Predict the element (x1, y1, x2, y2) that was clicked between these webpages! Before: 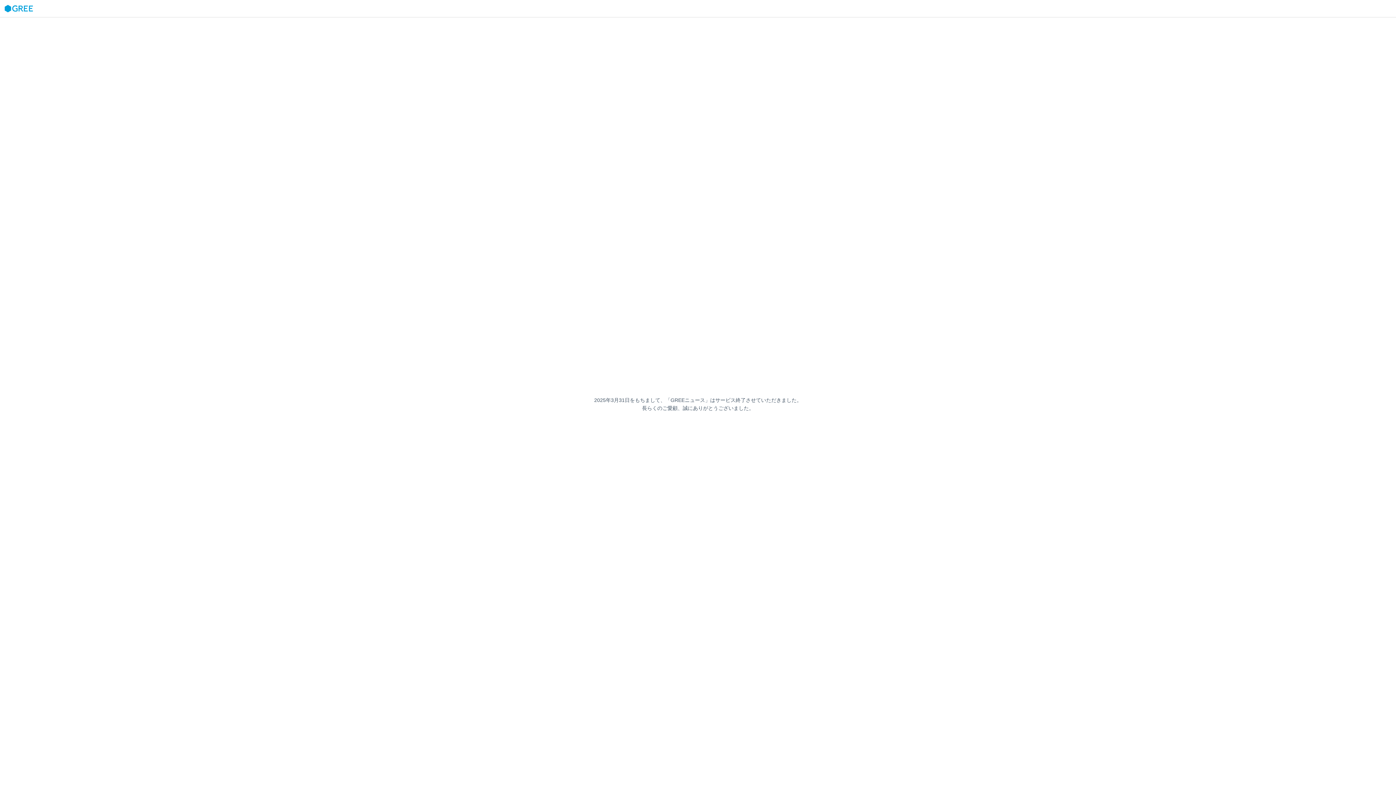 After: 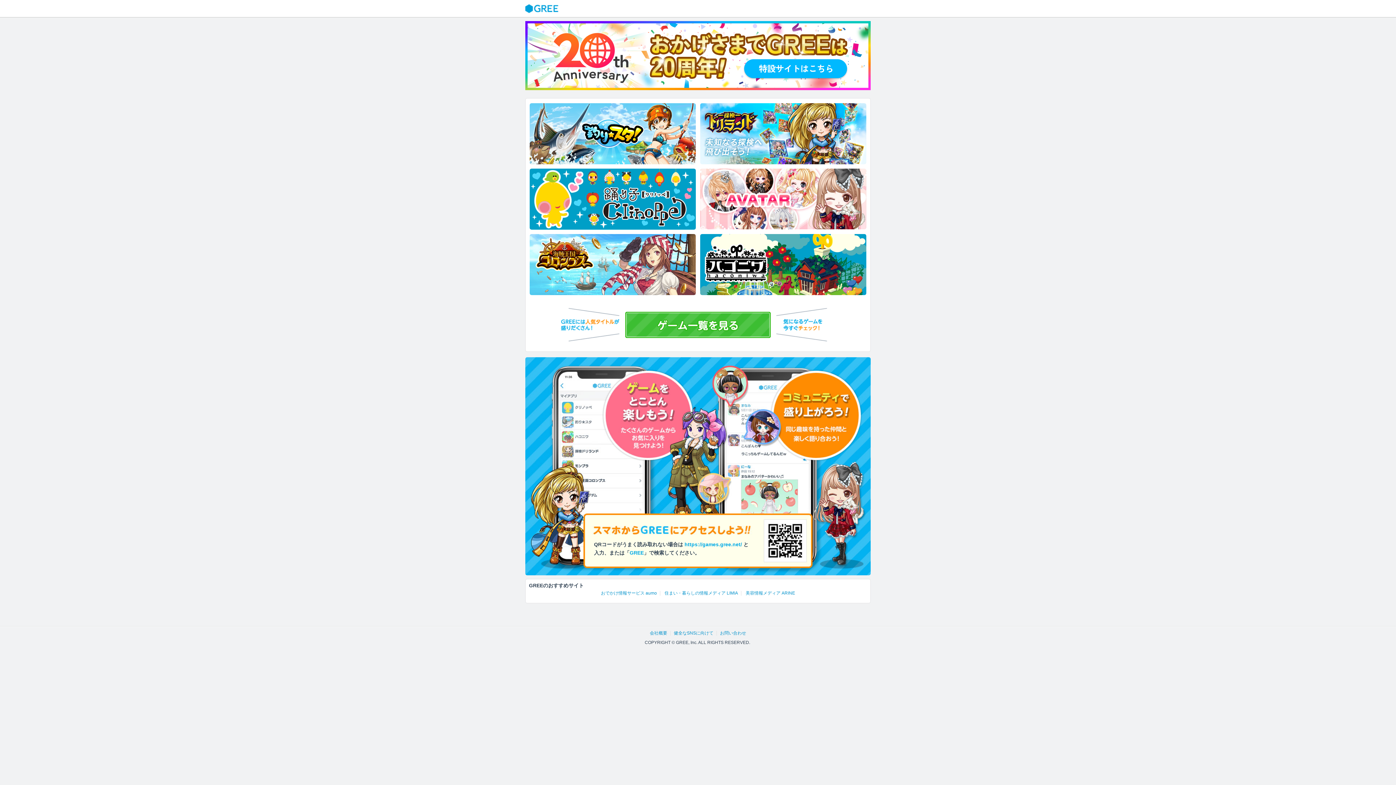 Action: bbox: (3, 4, 33, 12)